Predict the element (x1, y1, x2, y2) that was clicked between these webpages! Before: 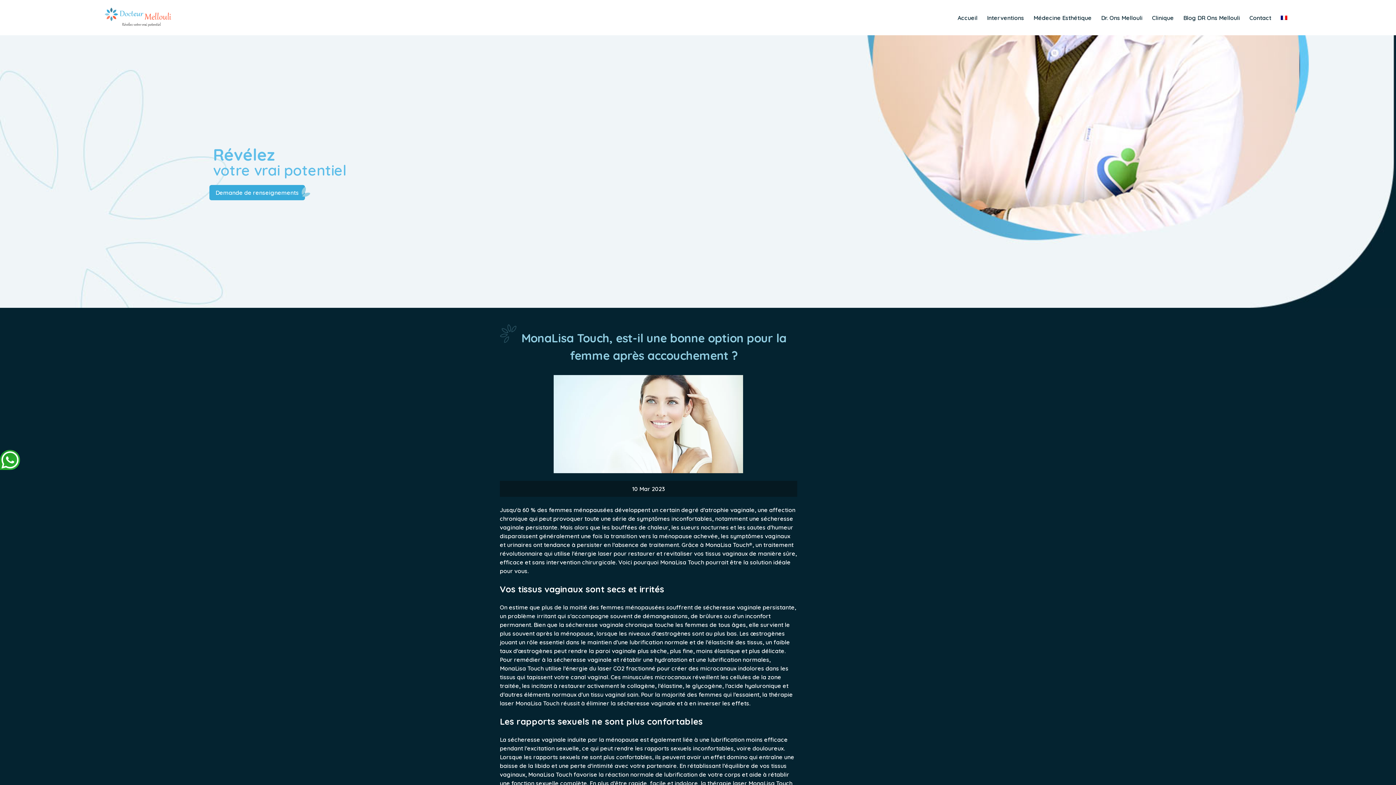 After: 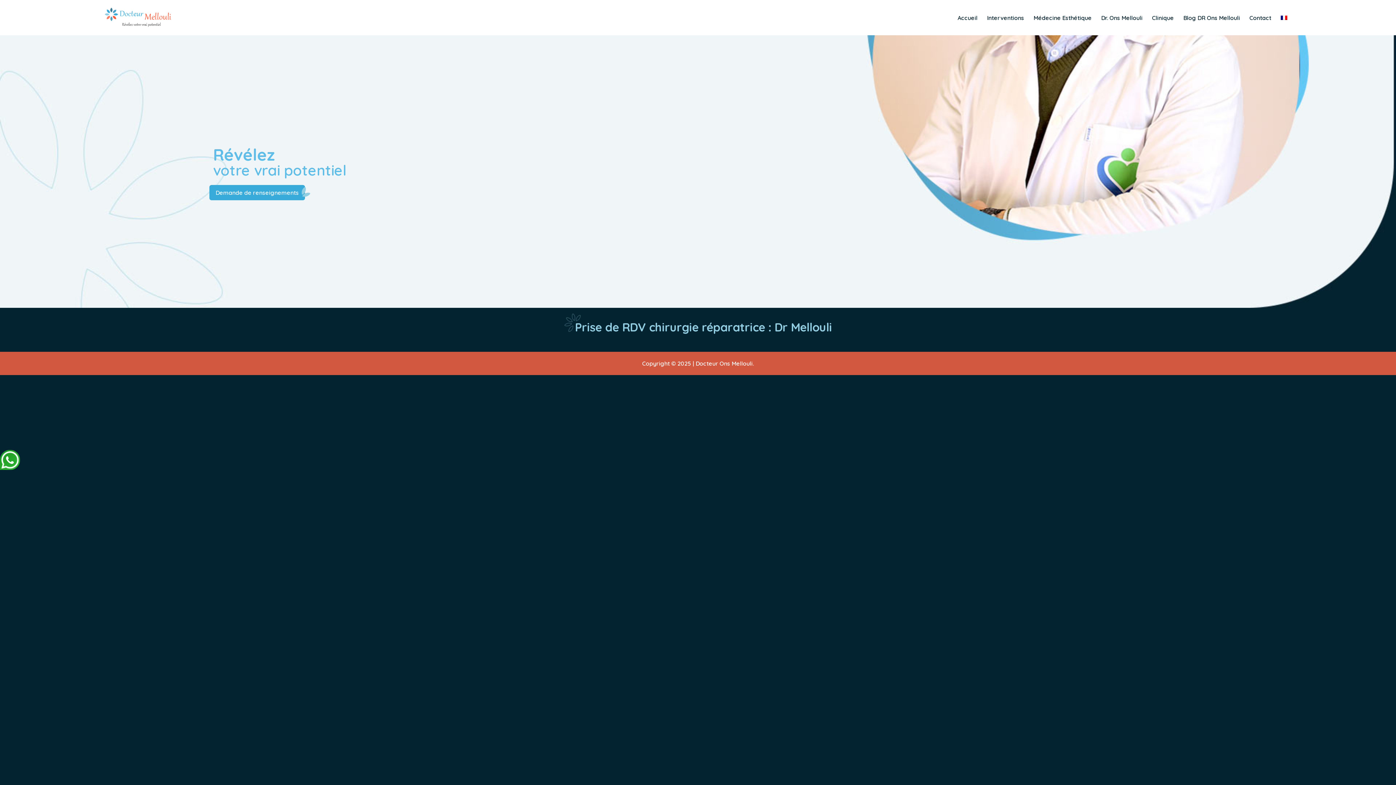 Action: label: Demande de renseignements bbox: (209, 184, 305, 200)